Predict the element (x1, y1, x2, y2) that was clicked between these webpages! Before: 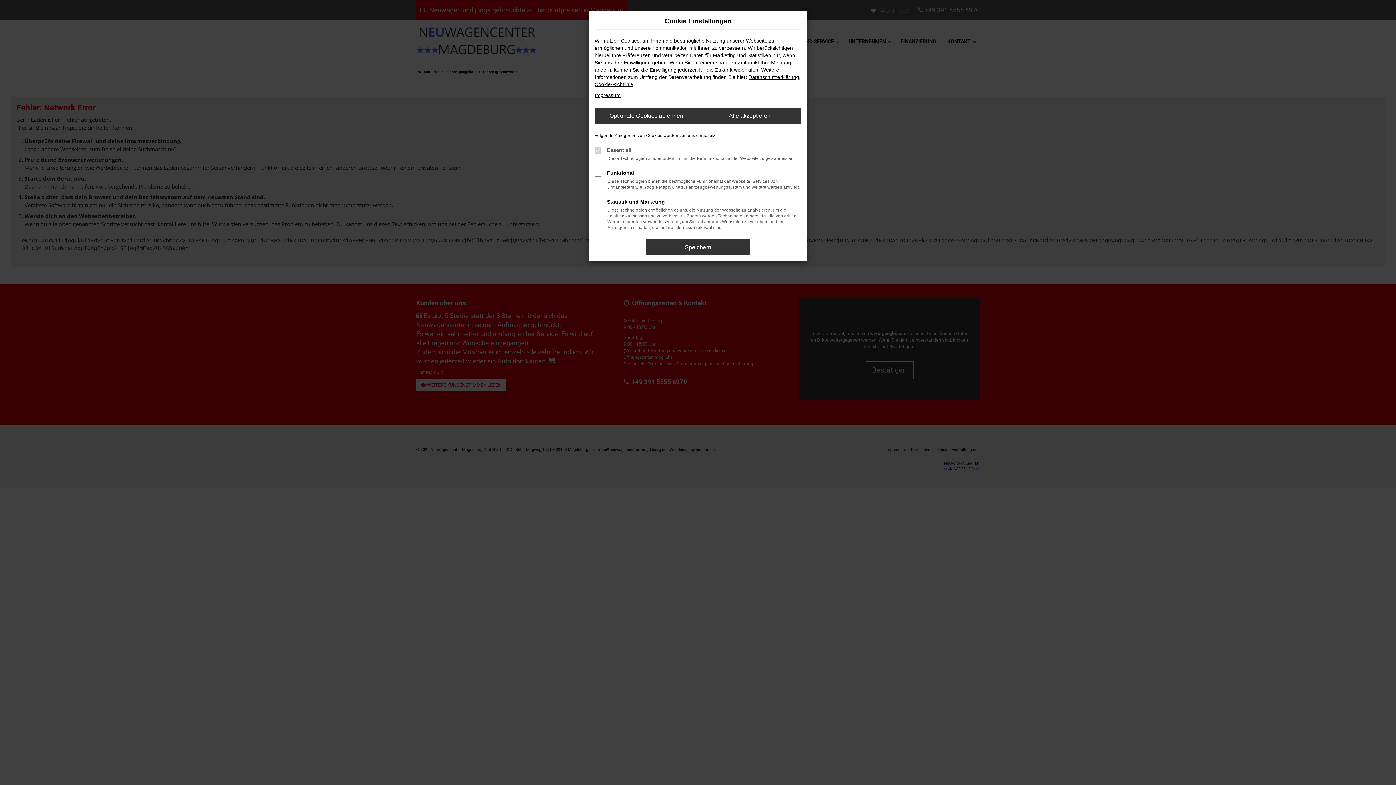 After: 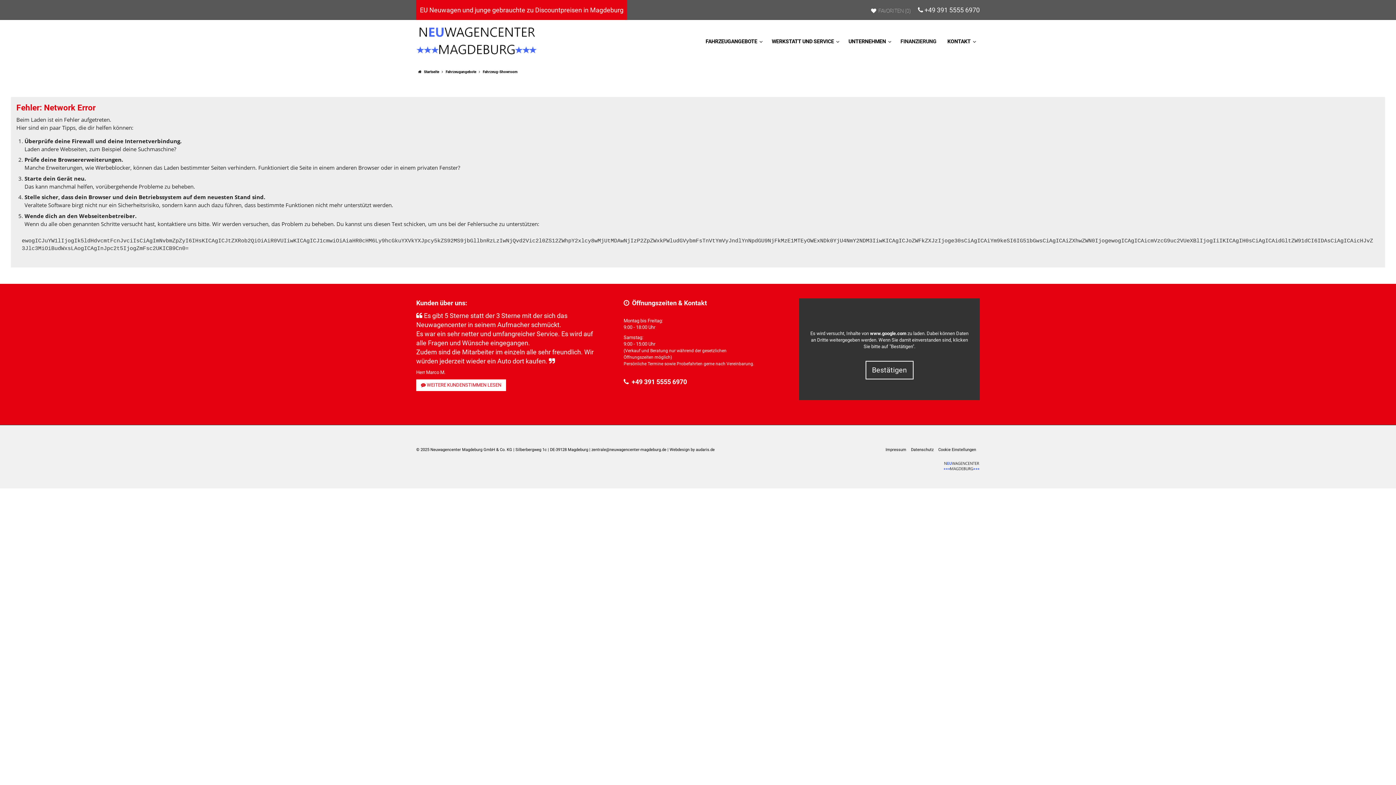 Action: bbox: (646, 239, 749, 255) label: Speichern